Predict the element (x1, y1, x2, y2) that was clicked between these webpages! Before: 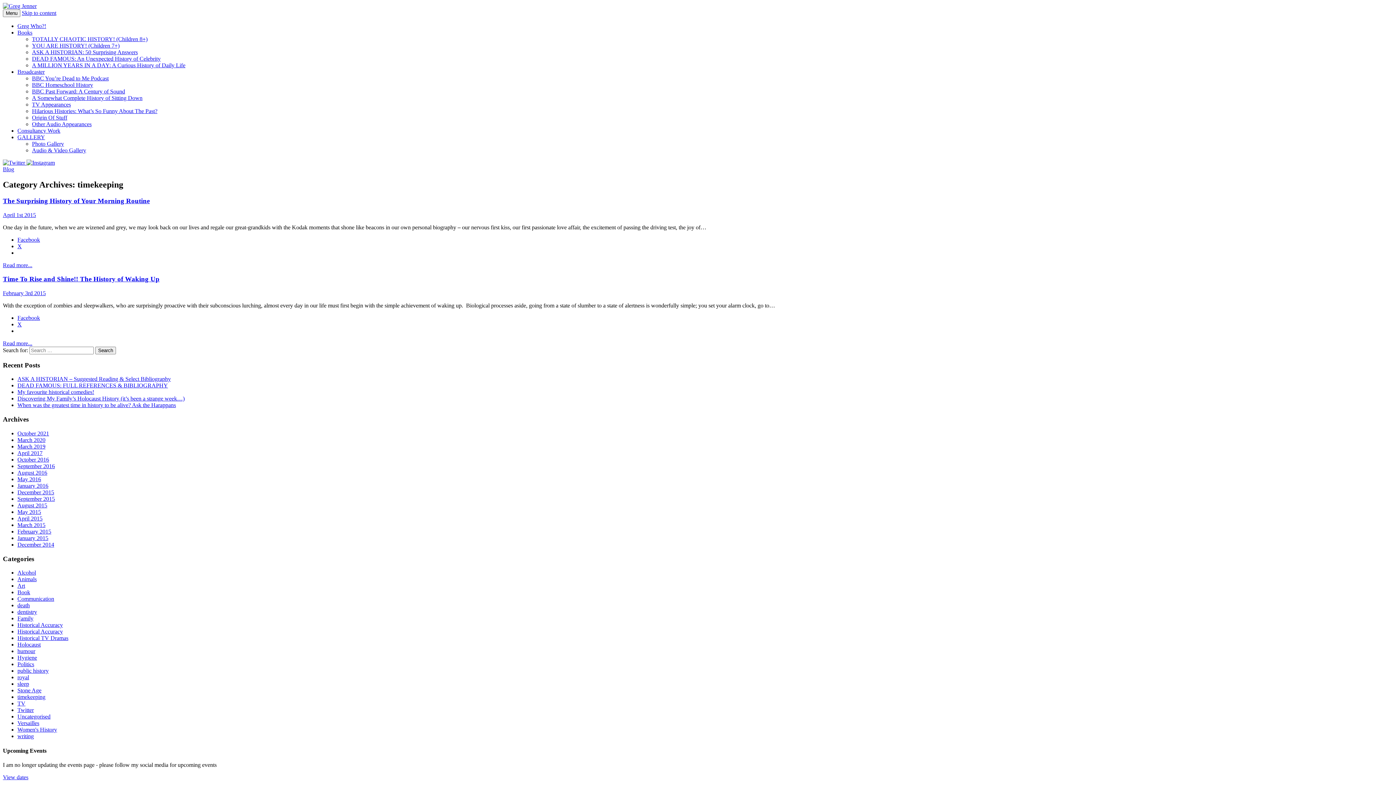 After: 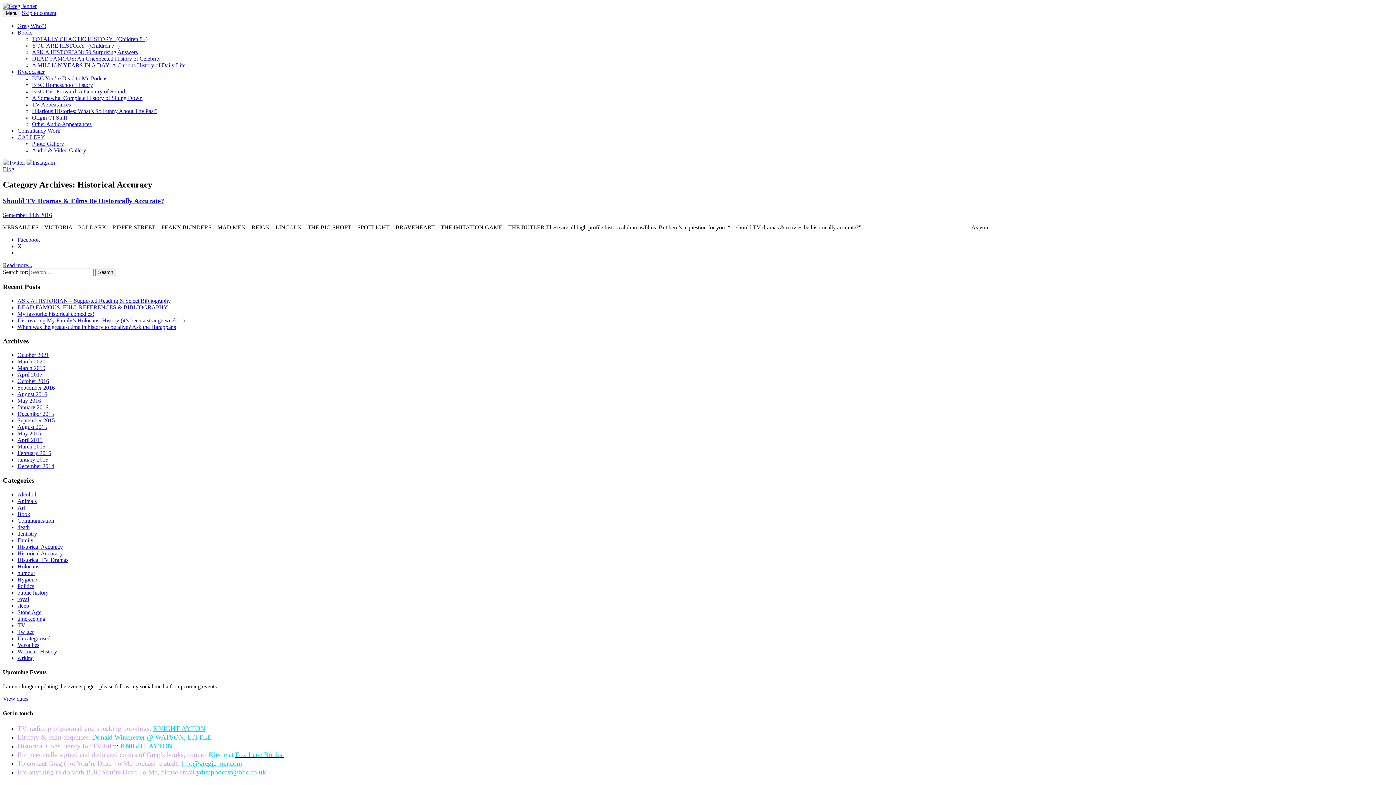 Action: bbox: (17, 622, 62, 628) label: Historical Accuracy